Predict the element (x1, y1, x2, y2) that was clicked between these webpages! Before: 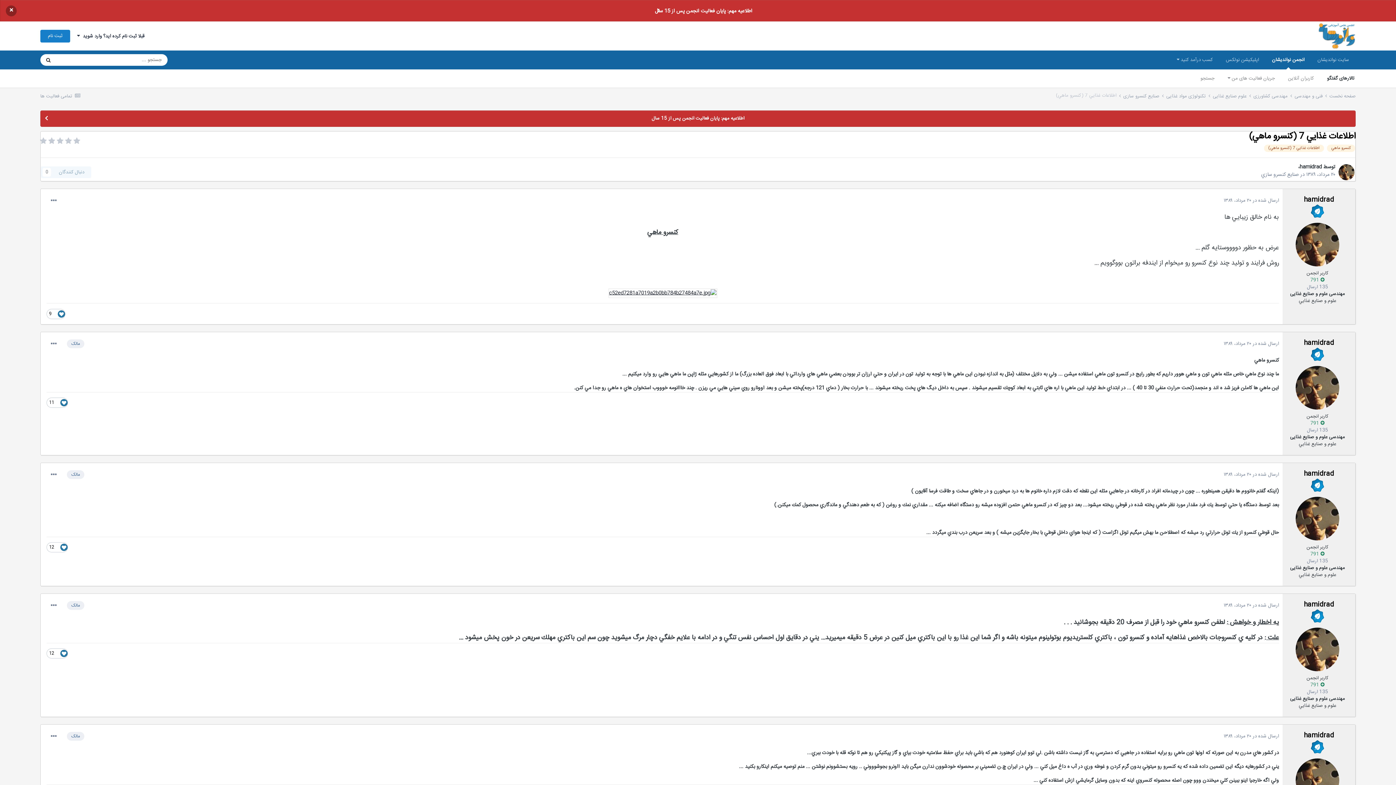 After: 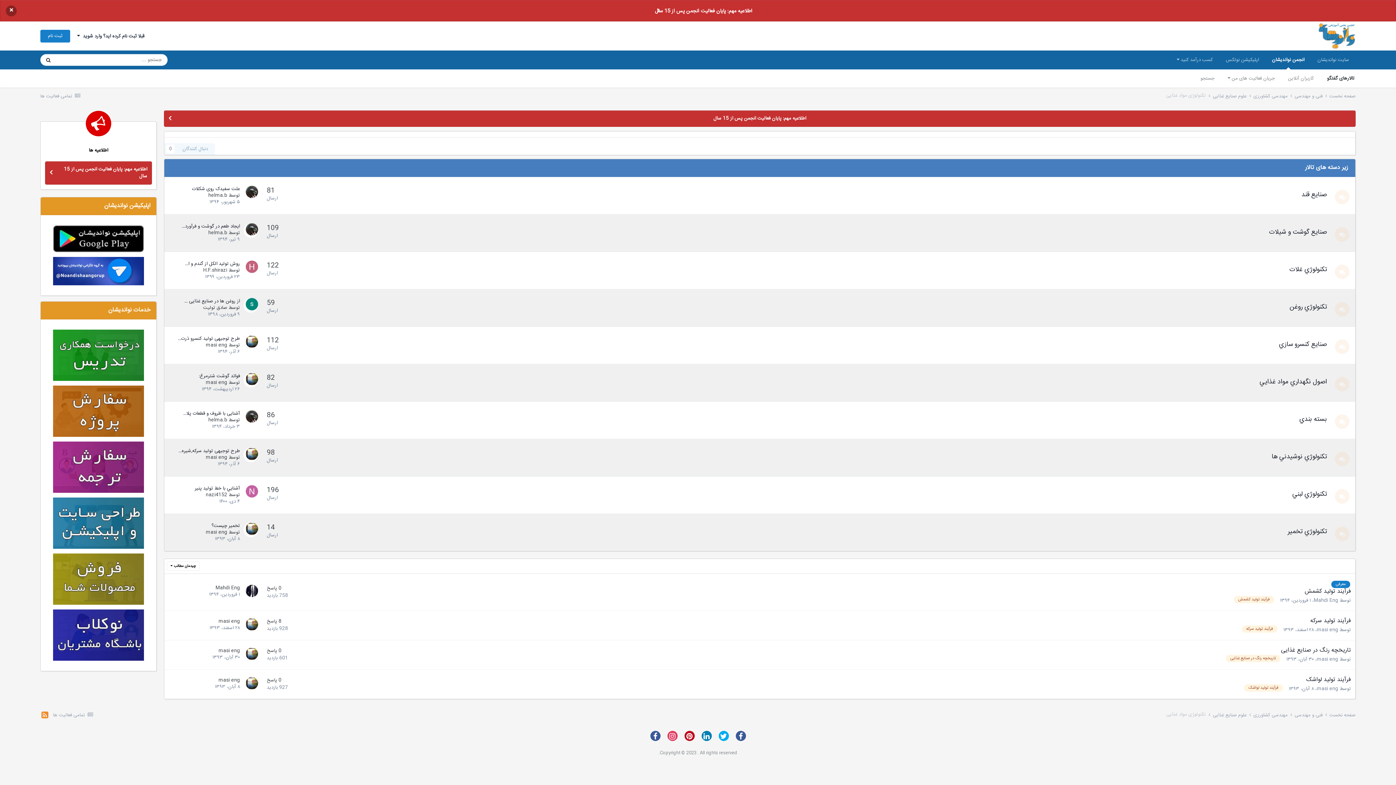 Action: bbox: (1161, 92, 1206, 100) label: تکنولوژی مواد غذایی 